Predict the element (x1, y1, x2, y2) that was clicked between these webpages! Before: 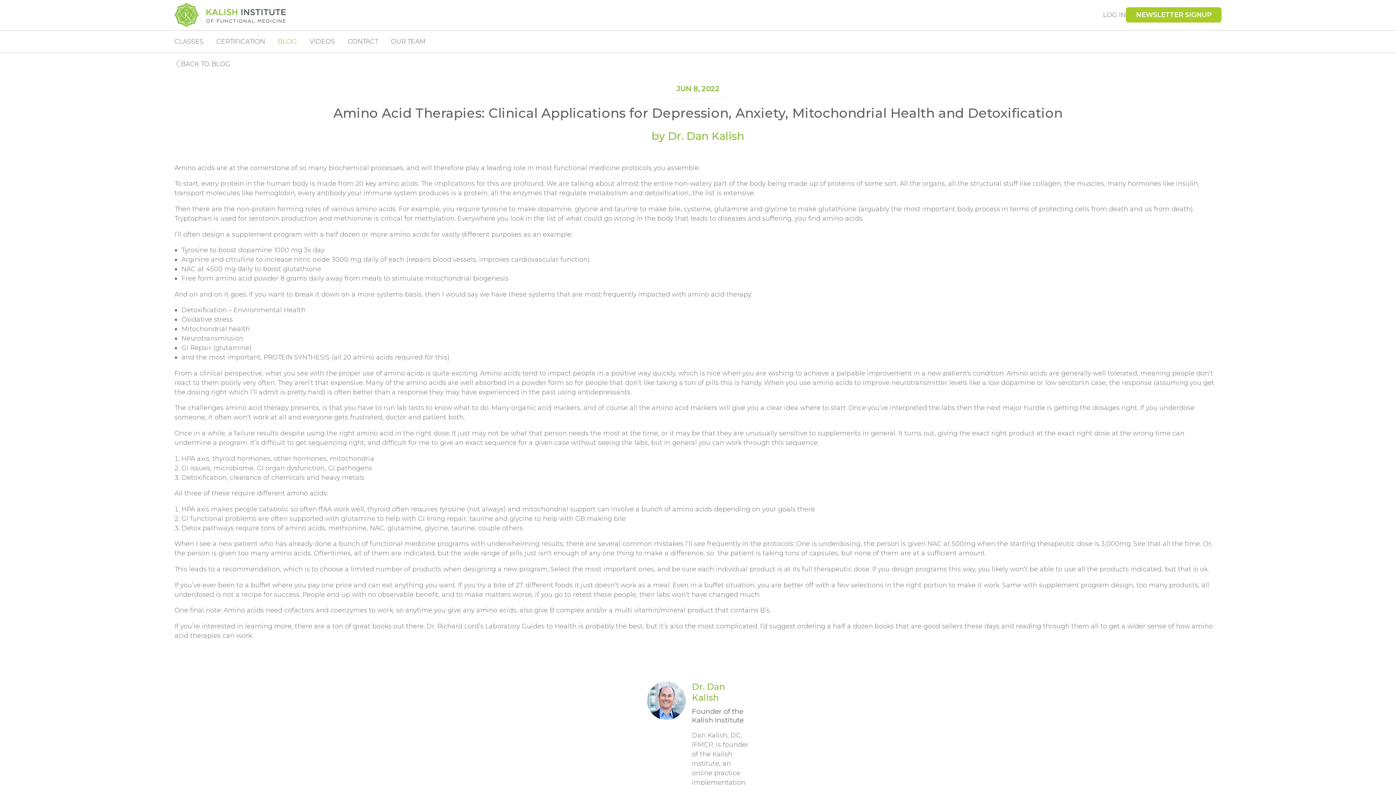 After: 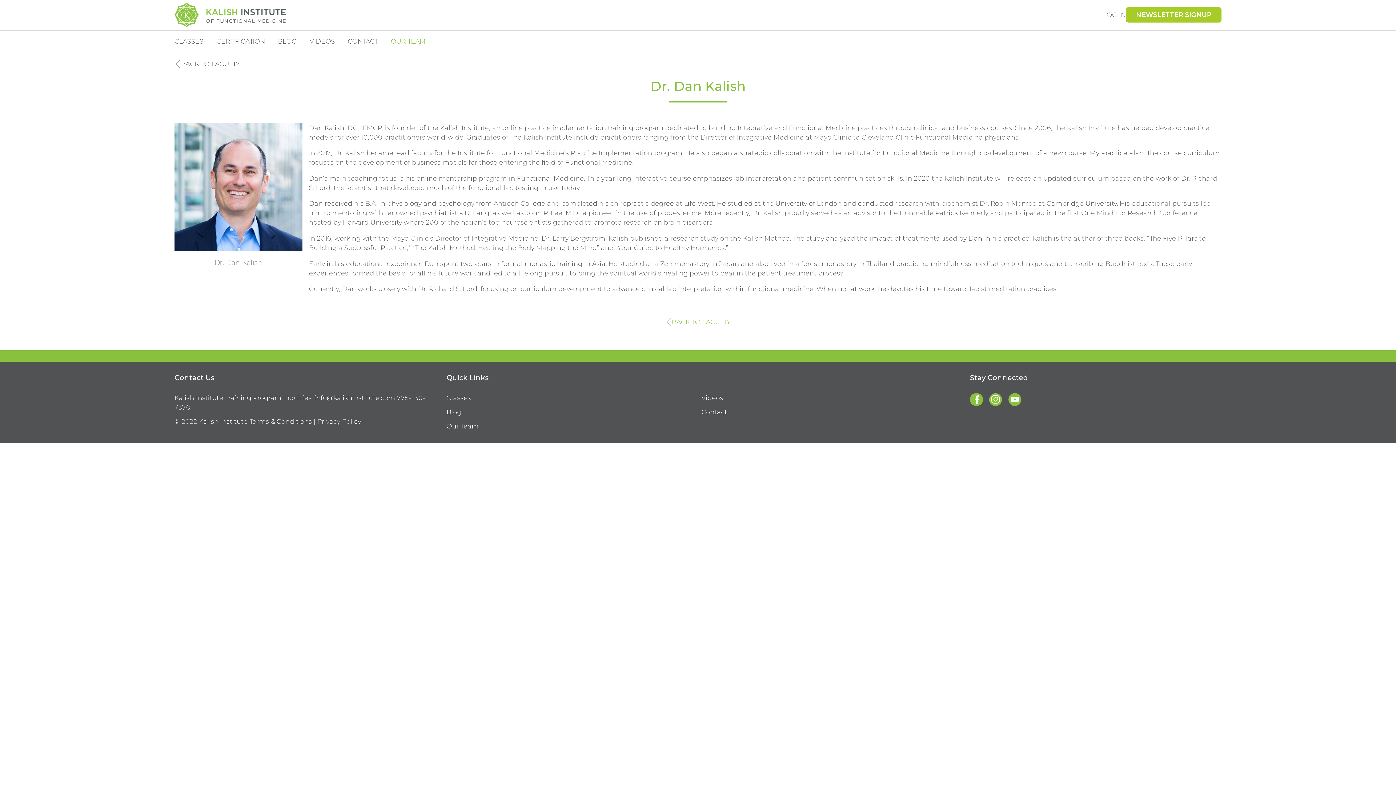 Action: label: by Dr. Dan Kalish bbox: (651, 129, 744, 142)